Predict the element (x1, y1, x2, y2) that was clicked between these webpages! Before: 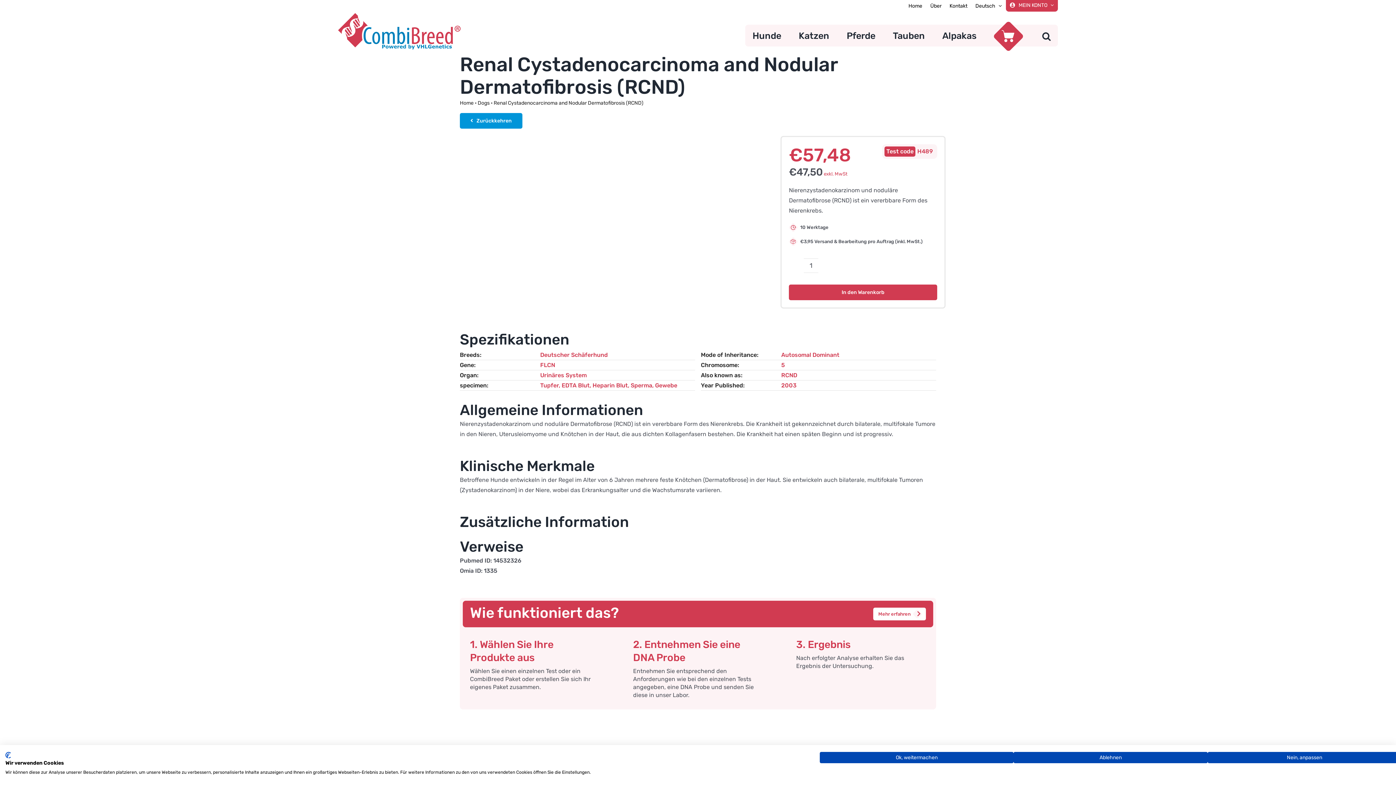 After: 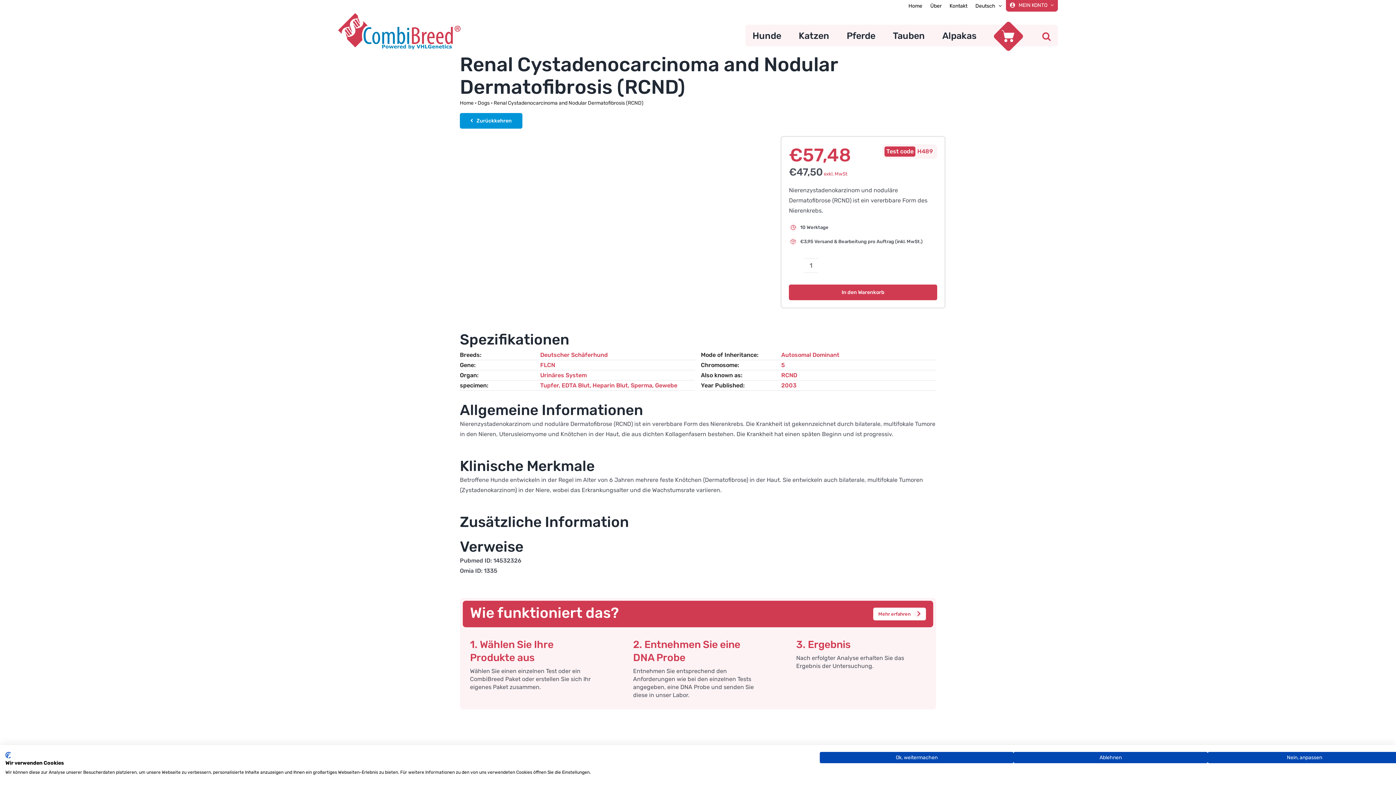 Action: bbox: (1042, 24, 1050, 46) label: Suche